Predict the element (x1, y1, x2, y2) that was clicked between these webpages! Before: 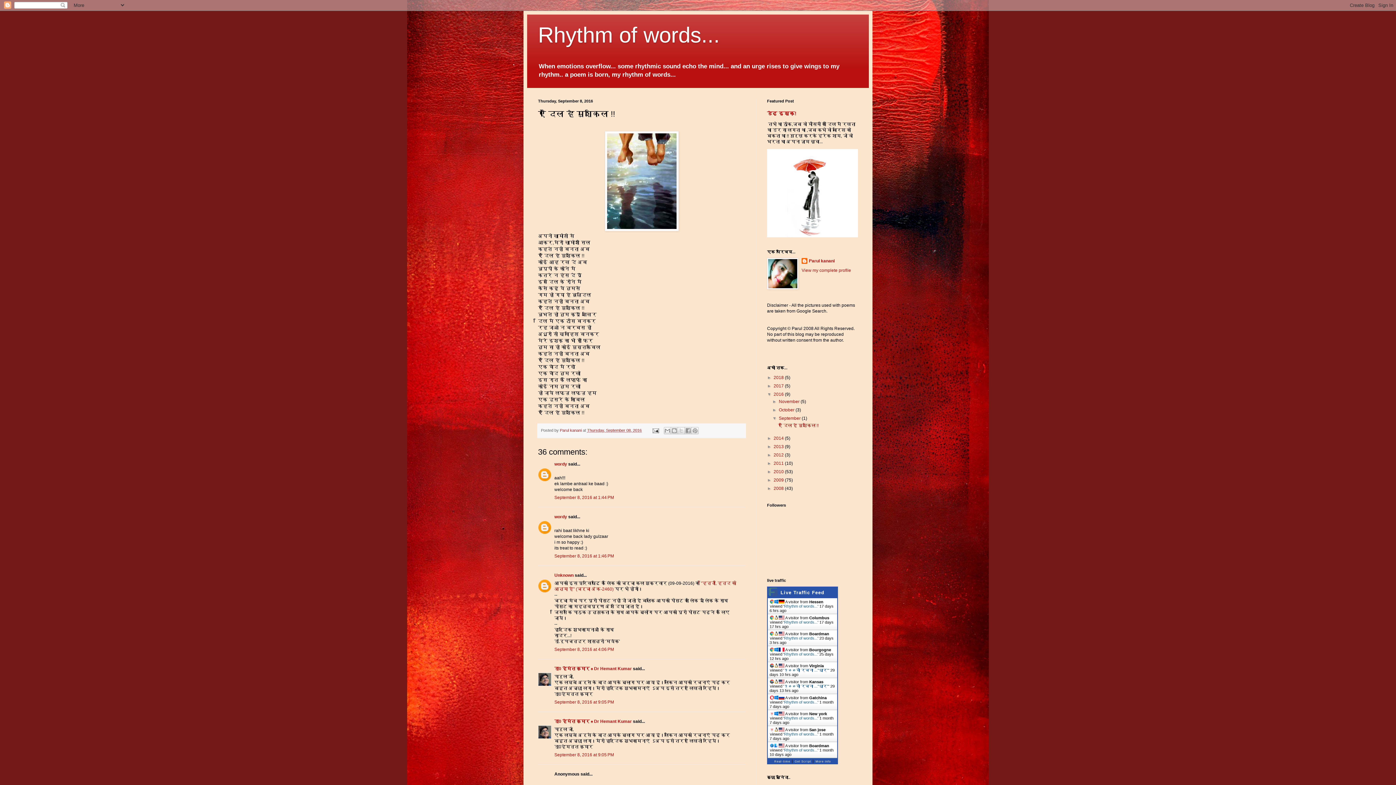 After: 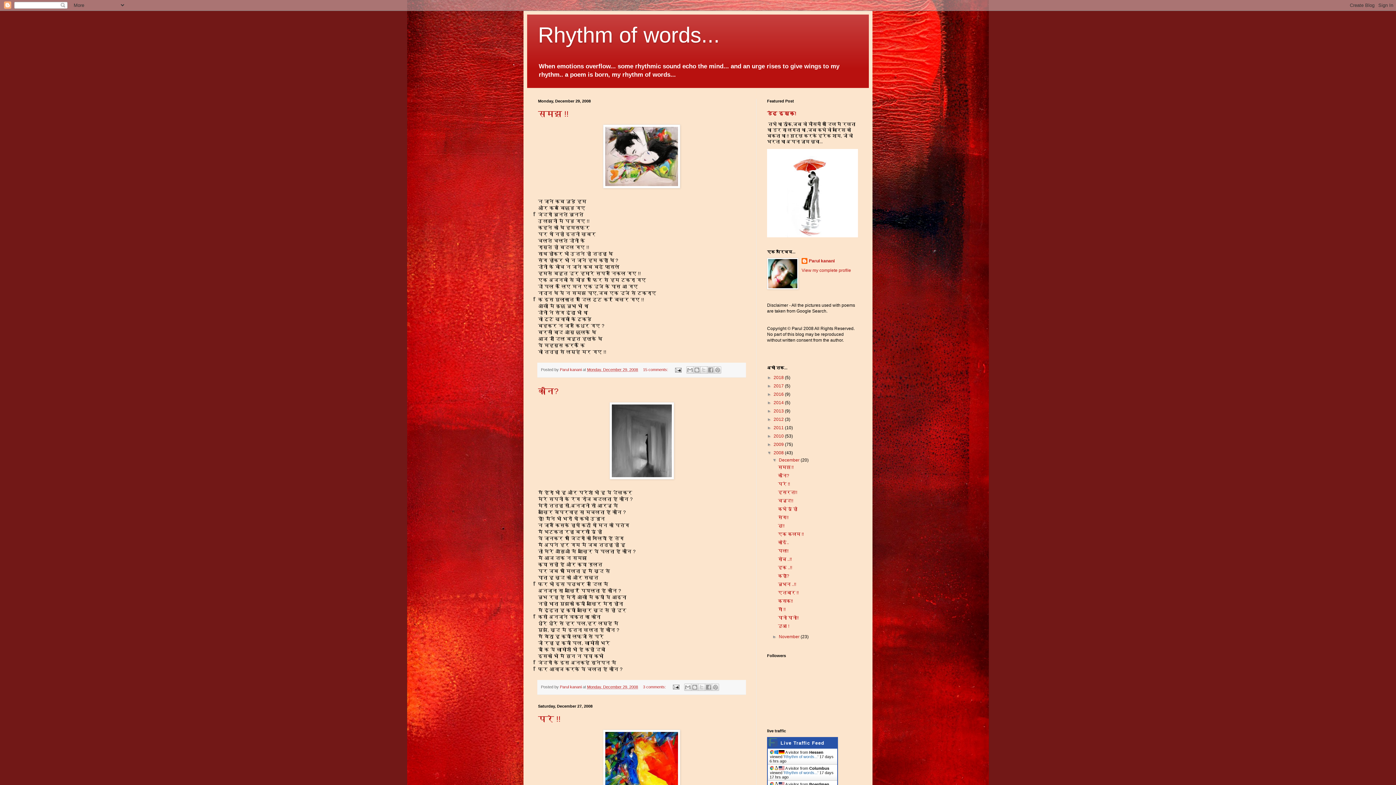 Action: label: 2008  bbox: (773, 486, 785, 491)